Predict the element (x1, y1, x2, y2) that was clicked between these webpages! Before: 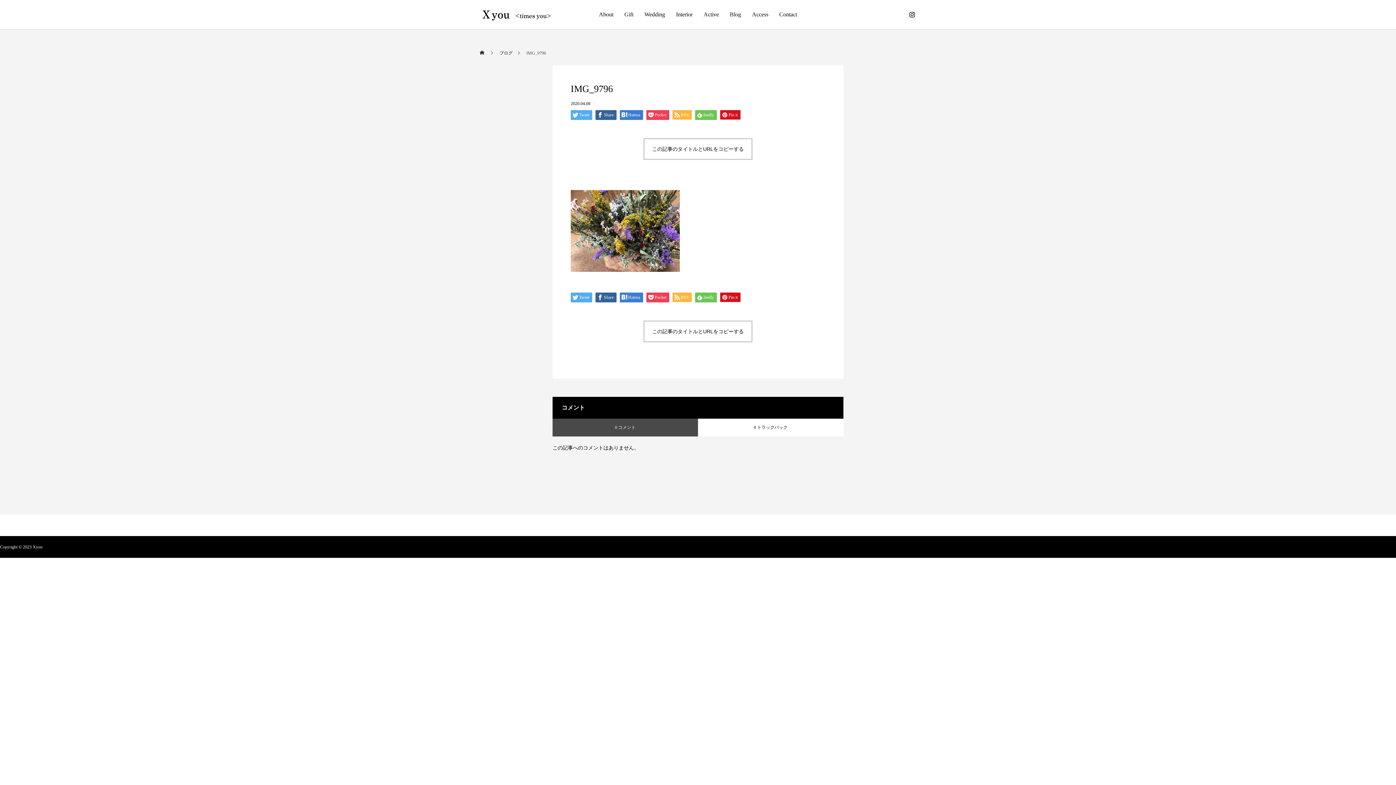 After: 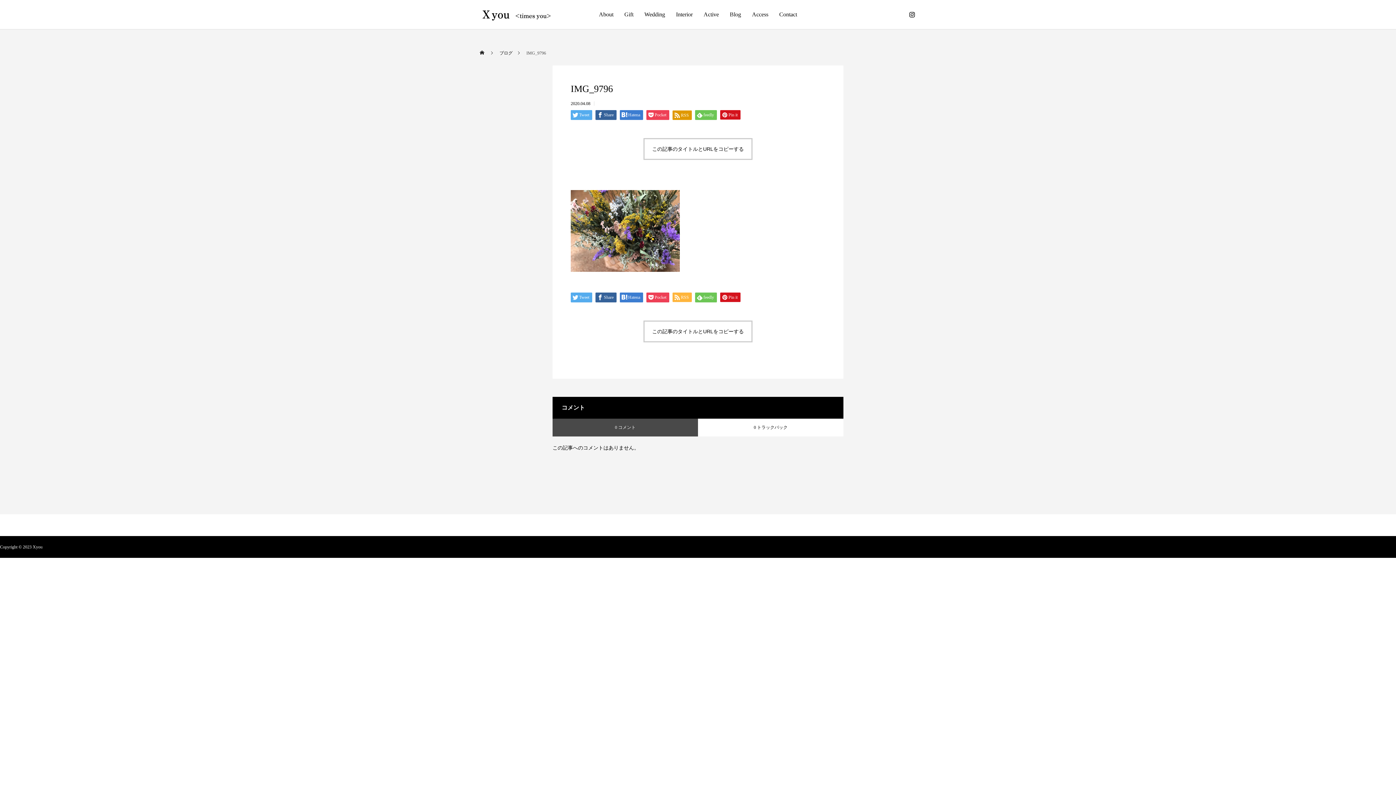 Action: label: RSS bbox: (672, 110, 692, 119)